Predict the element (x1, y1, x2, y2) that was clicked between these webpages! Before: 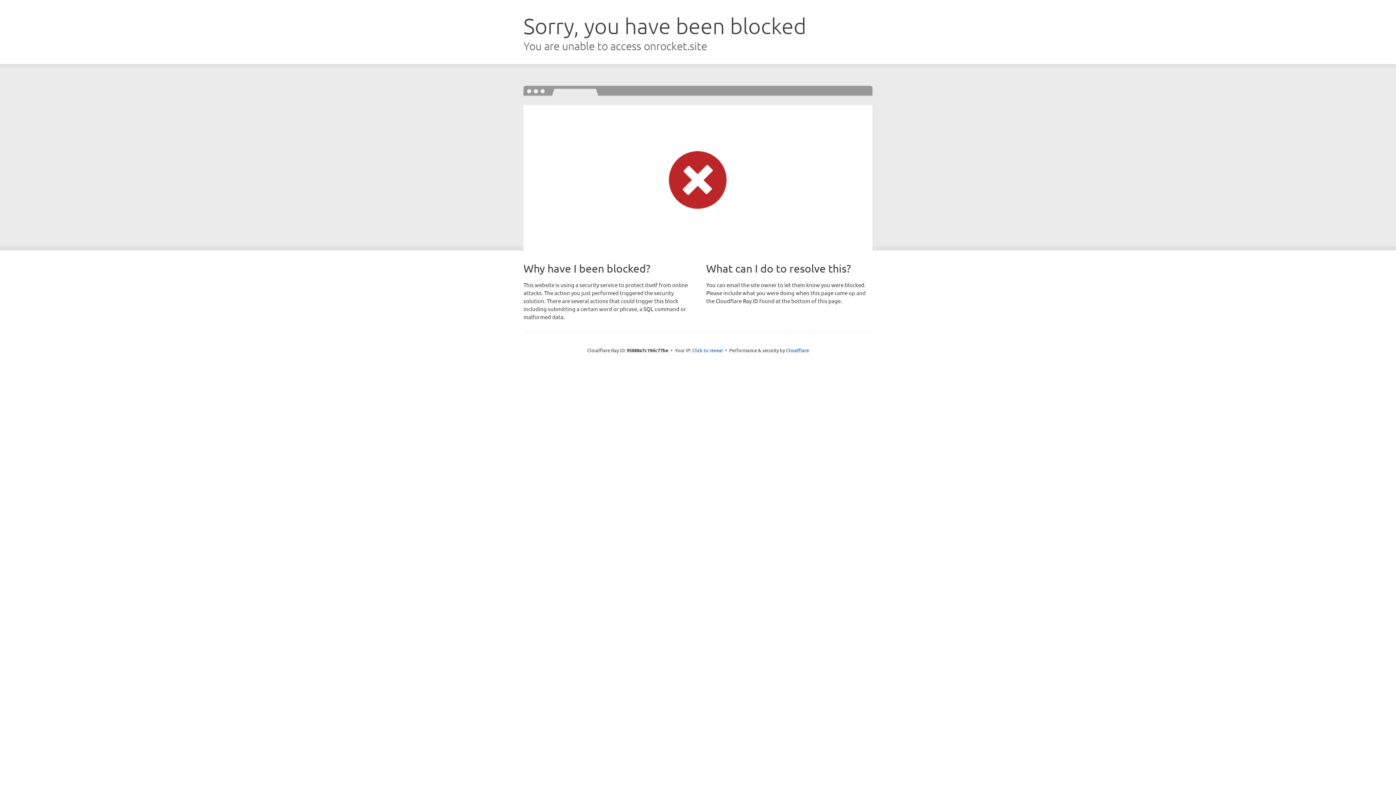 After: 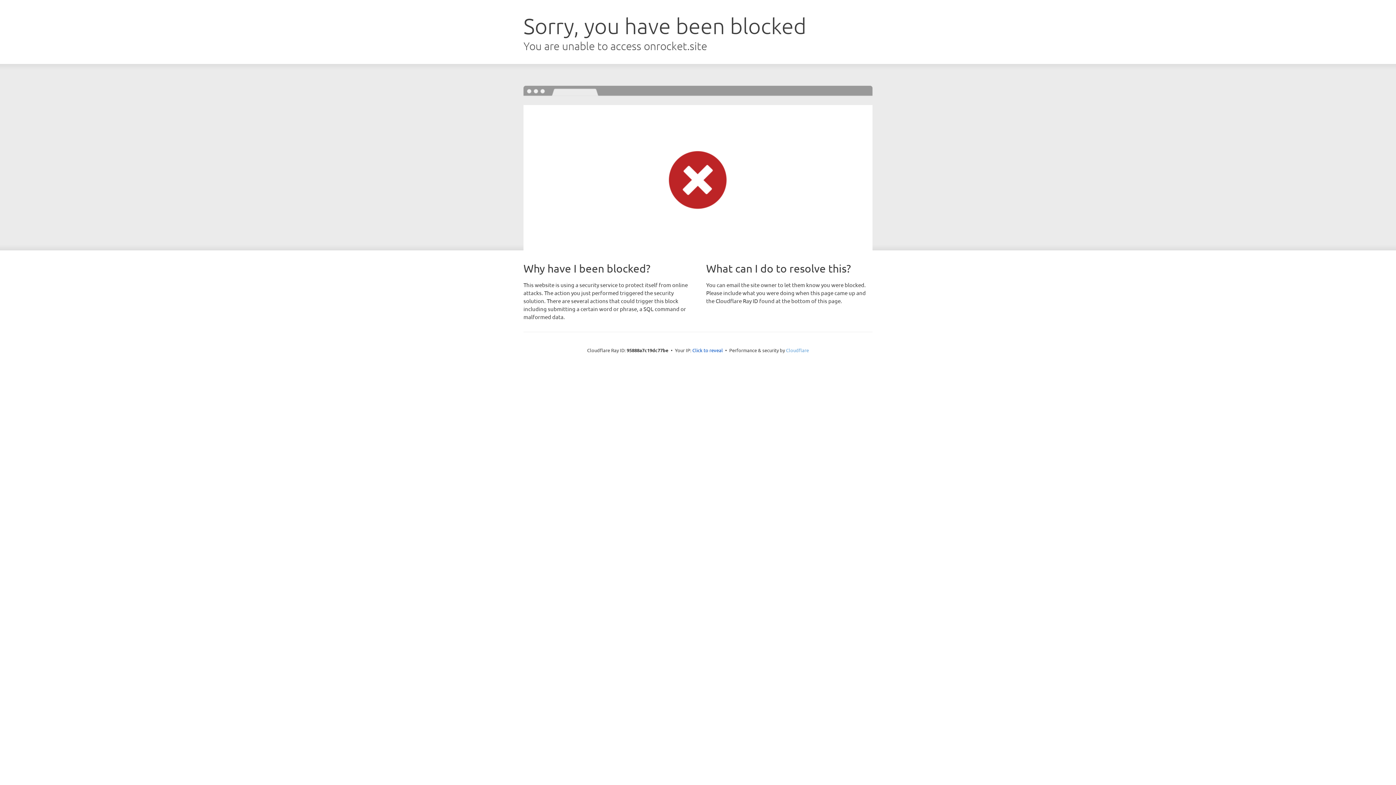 Action: bbox: (786, 347, 809, 353) label: Cloudflare